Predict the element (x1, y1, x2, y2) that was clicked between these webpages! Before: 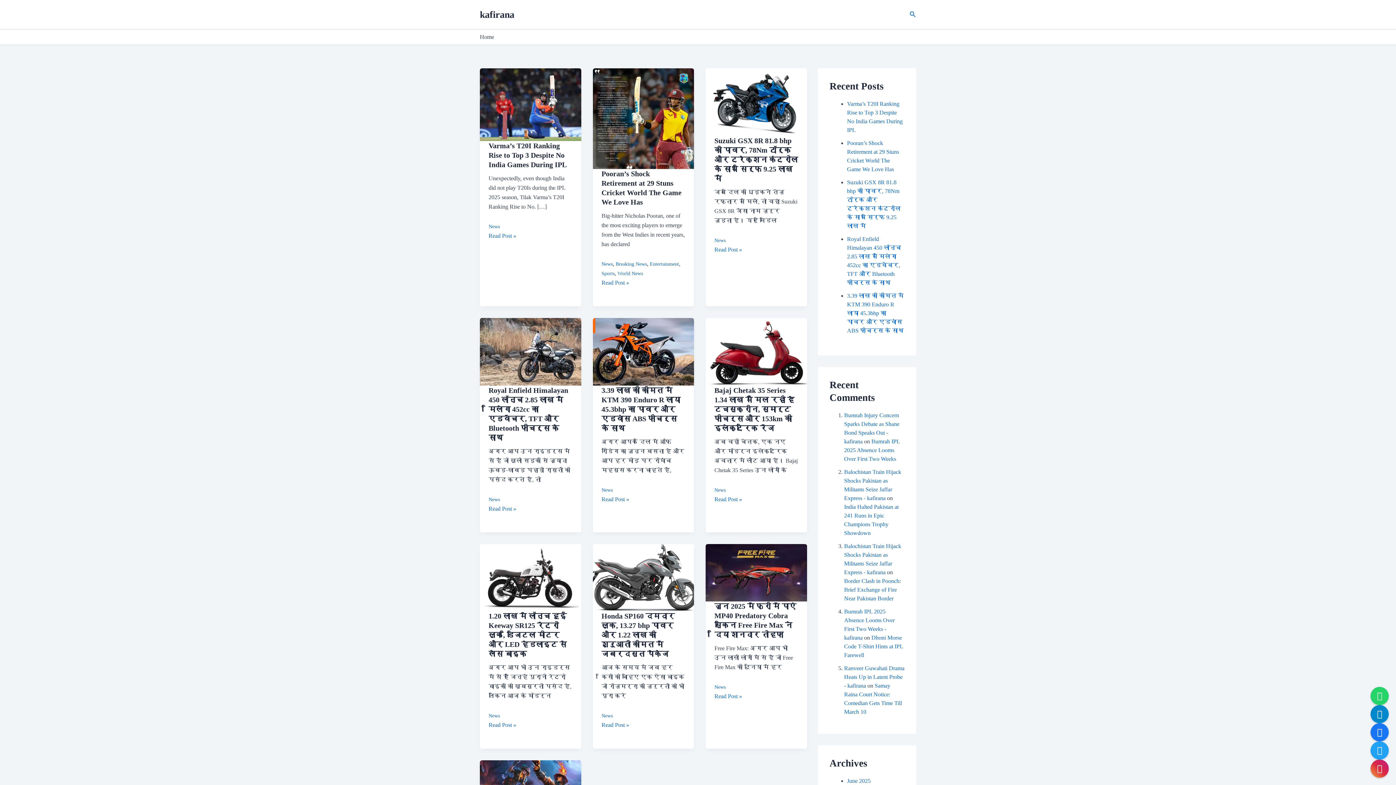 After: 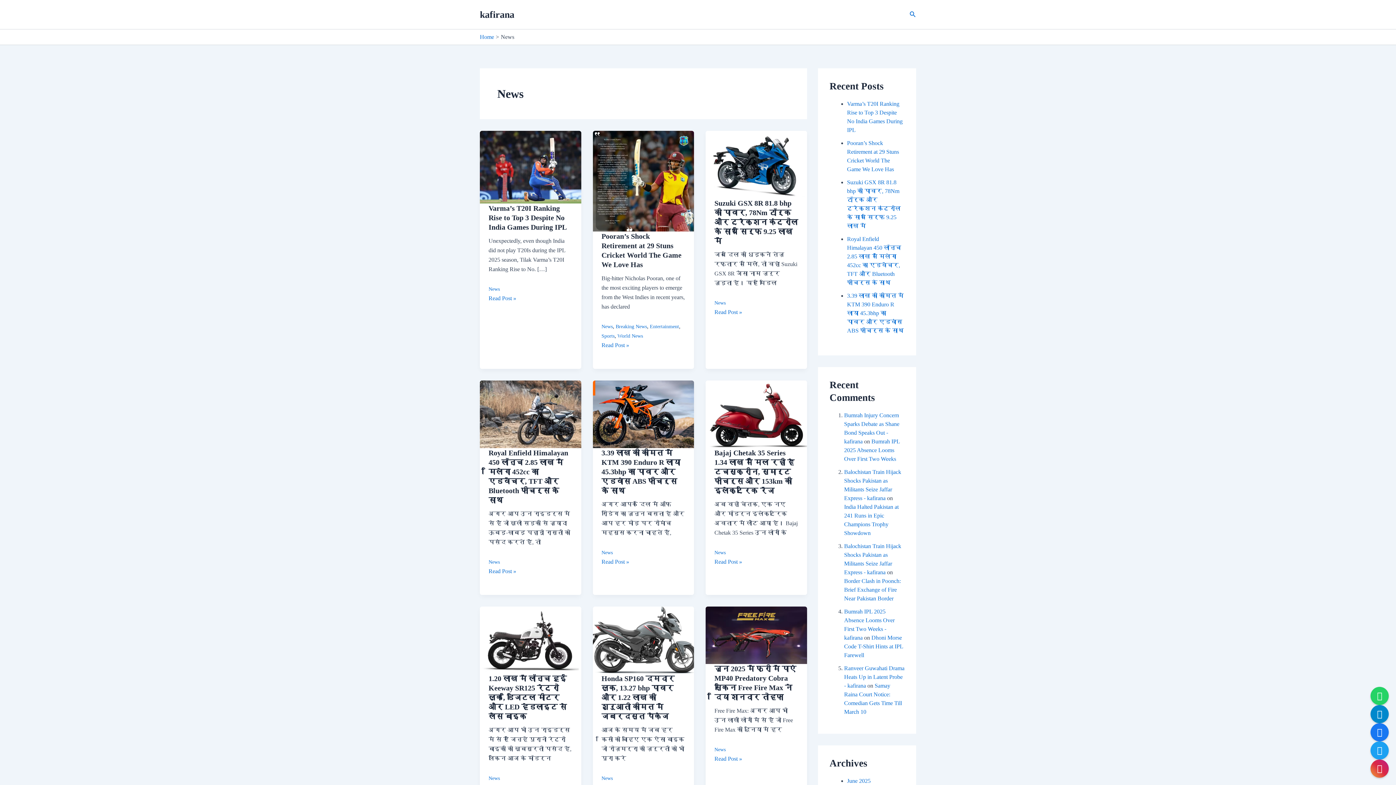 Action: bbox: (601, 261, 612, 266) label: News